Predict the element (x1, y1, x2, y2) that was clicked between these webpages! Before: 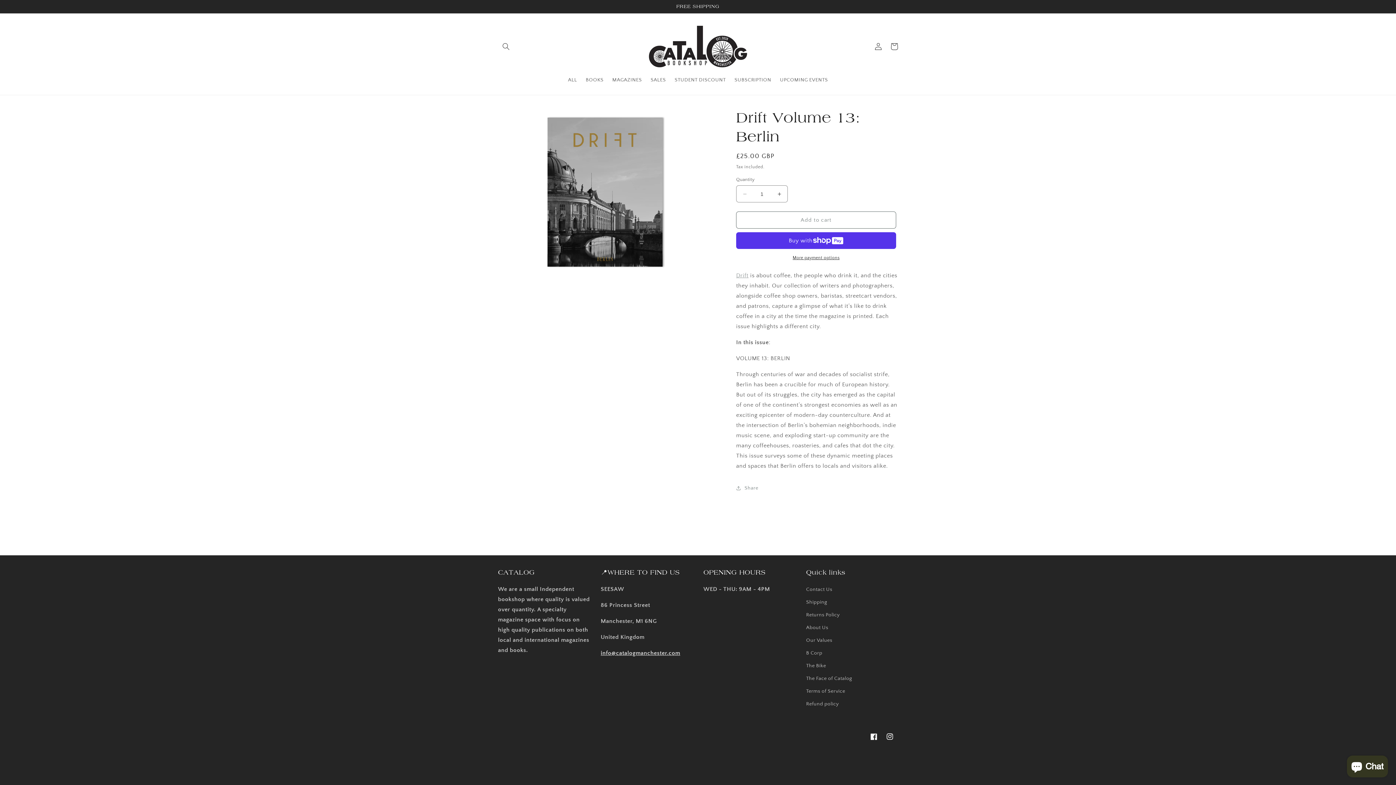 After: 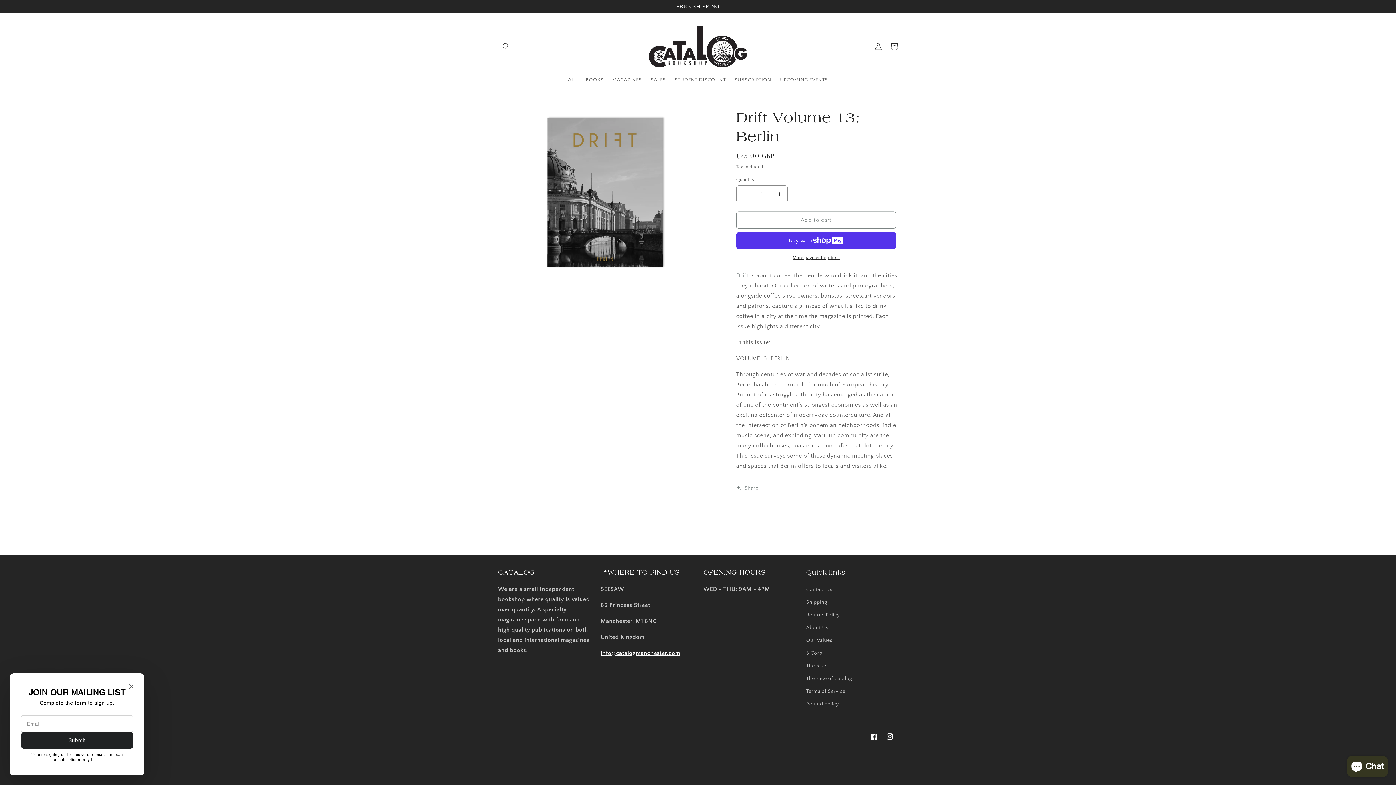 Action: label: info@catalogmanchester.com bbox: (600, 650, 680, 656)